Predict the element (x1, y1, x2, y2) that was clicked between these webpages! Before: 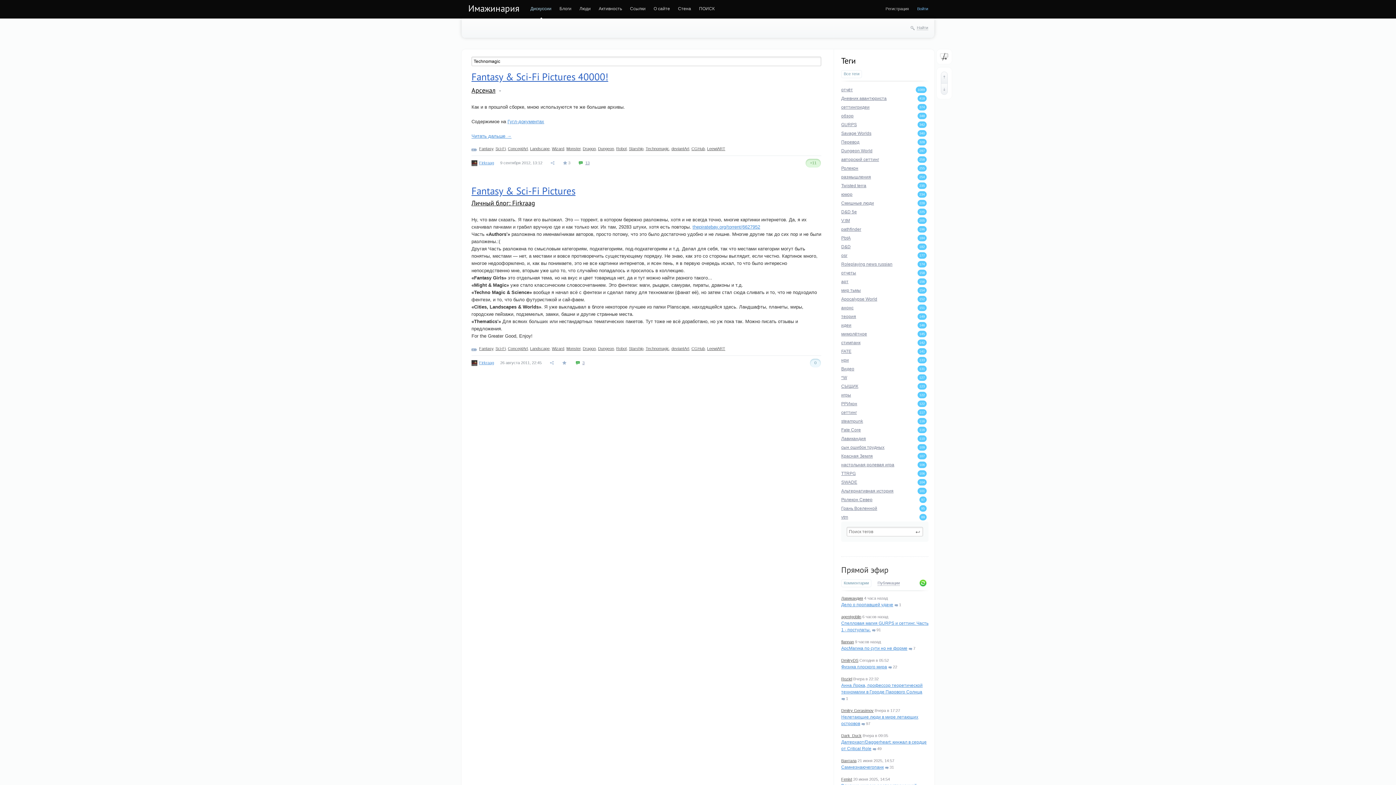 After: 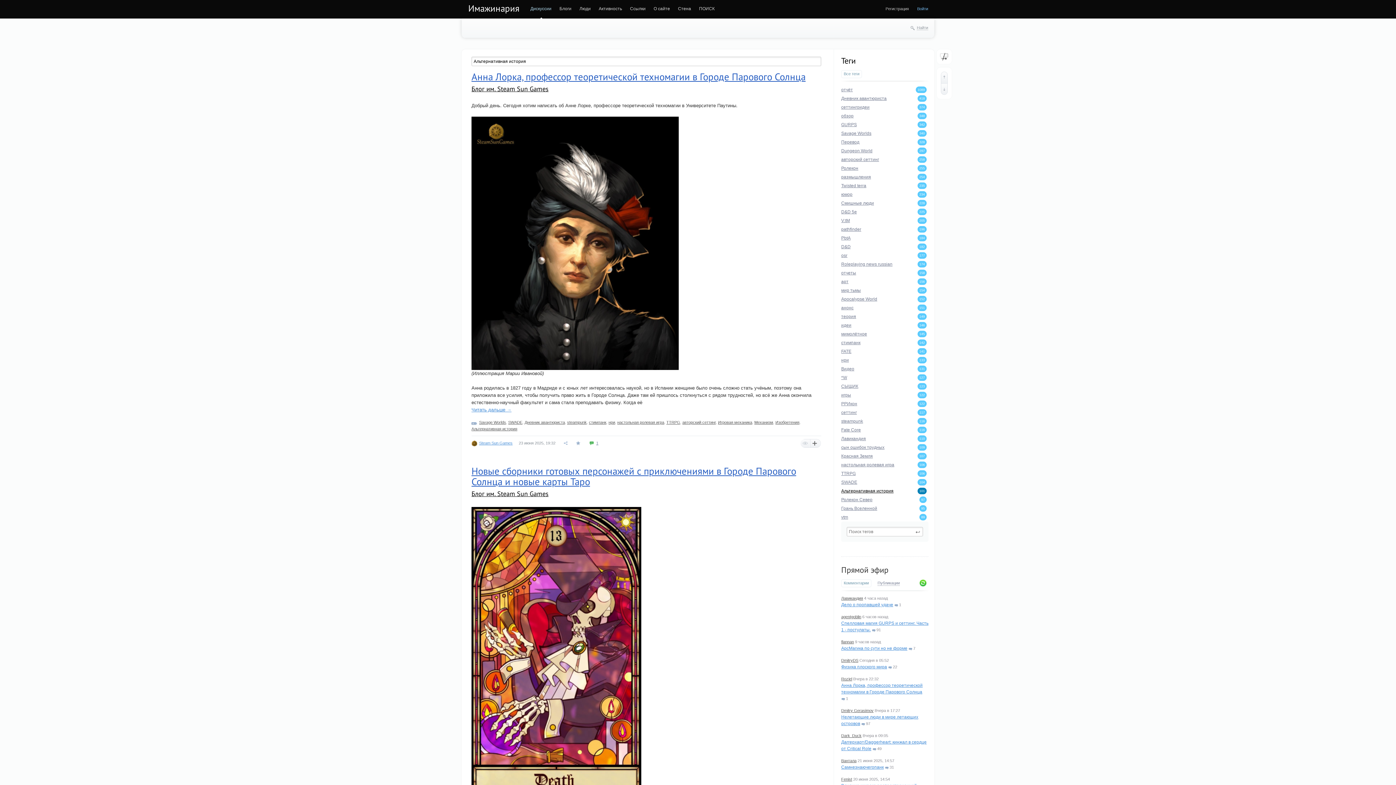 Action: label: Альтернативная история
101 bbox: (841, 486, 926, 495)